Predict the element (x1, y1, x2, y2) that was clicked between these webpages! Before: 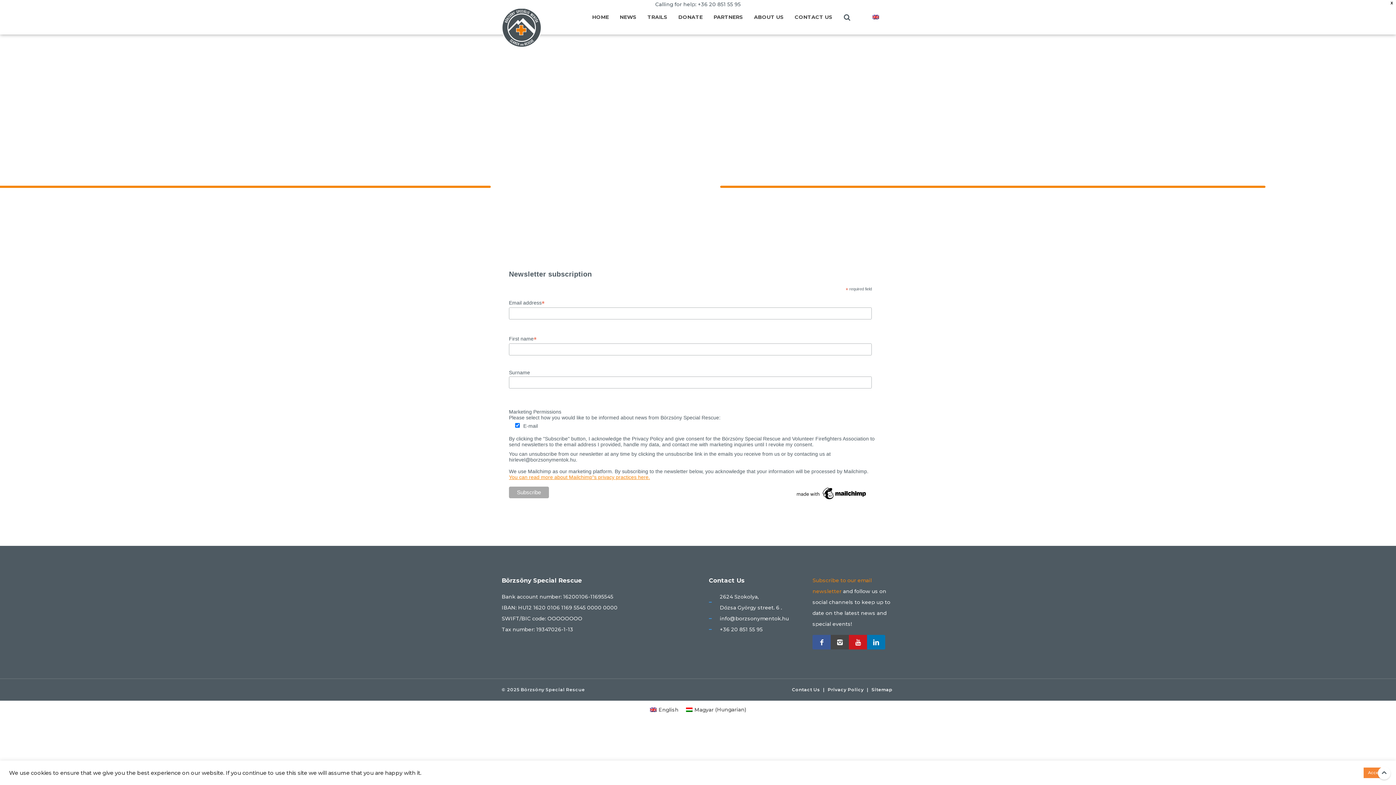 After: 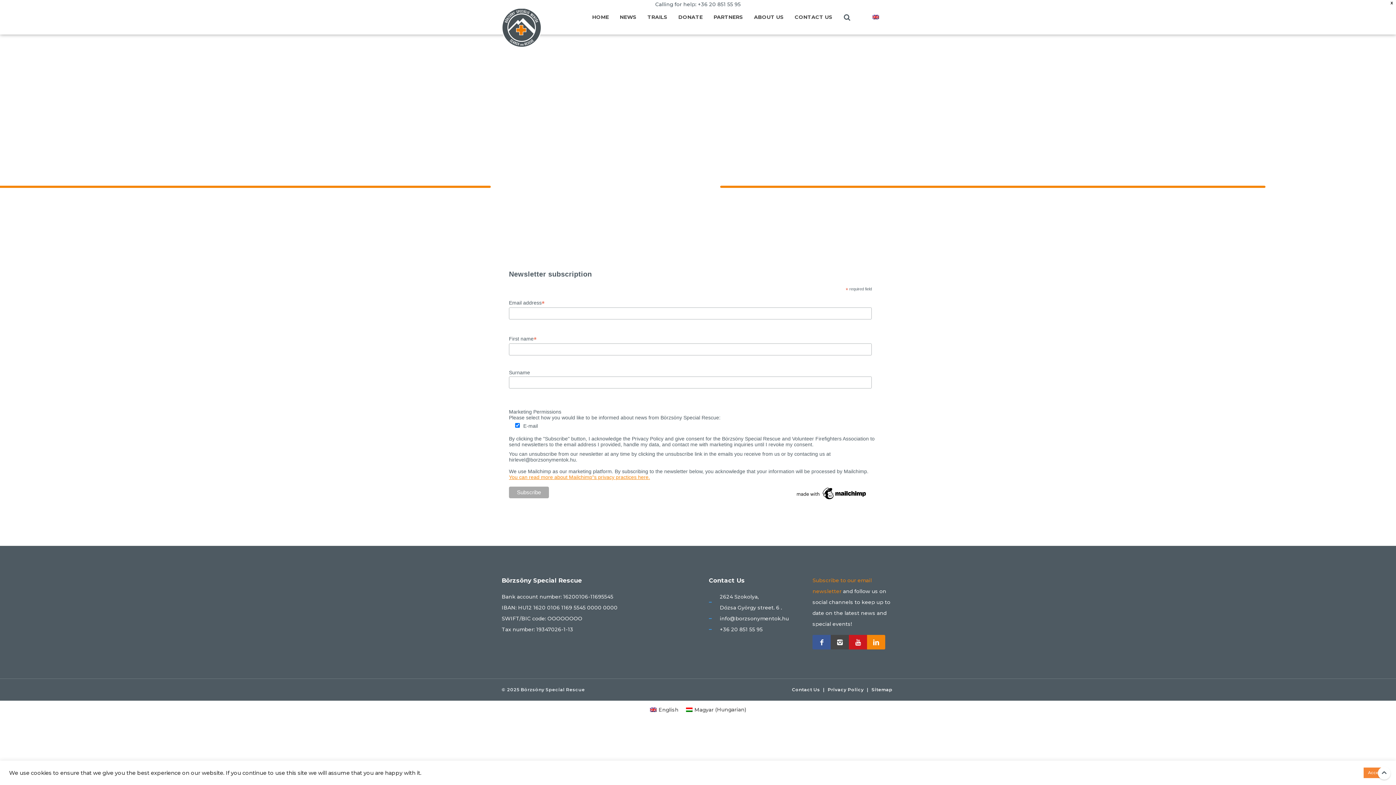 Action: bbox: (867, 635, 885, 649)